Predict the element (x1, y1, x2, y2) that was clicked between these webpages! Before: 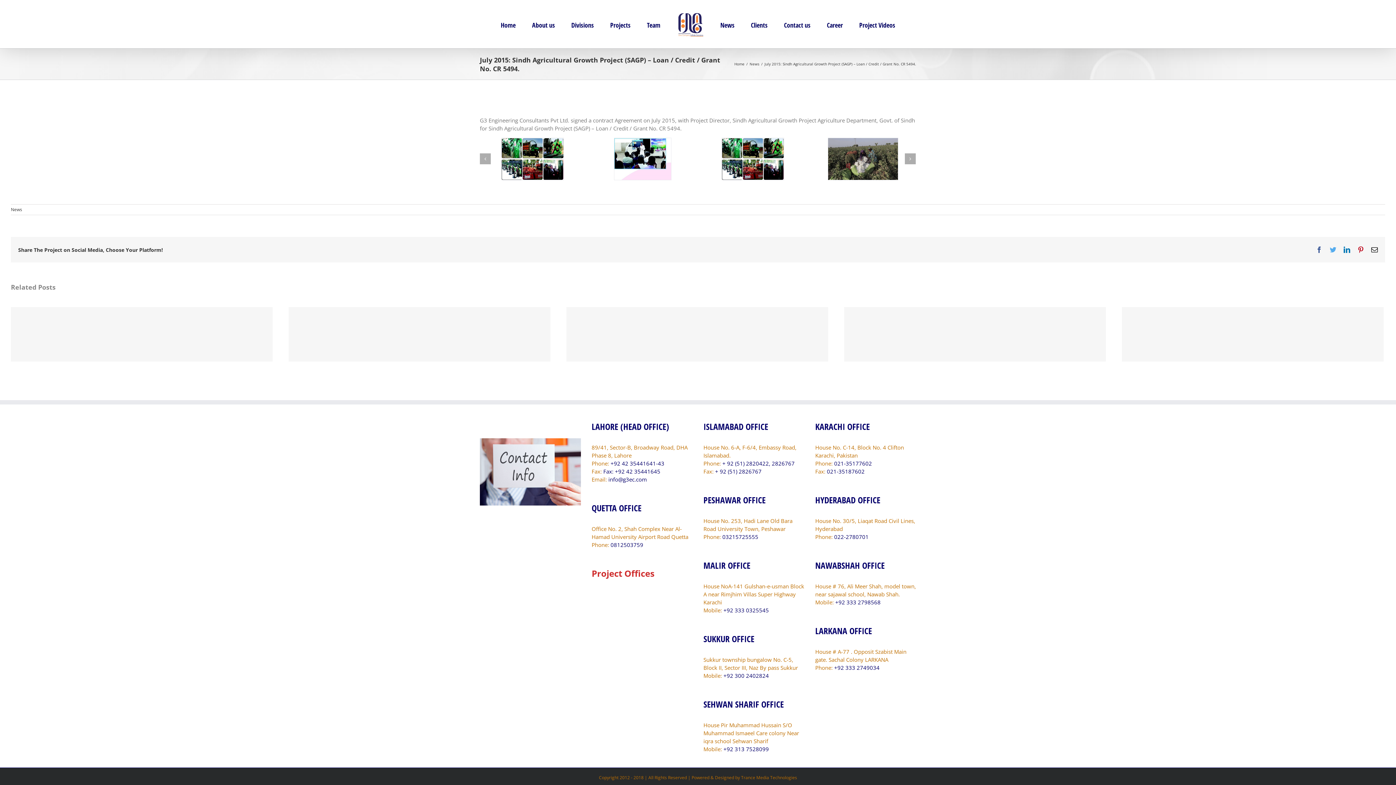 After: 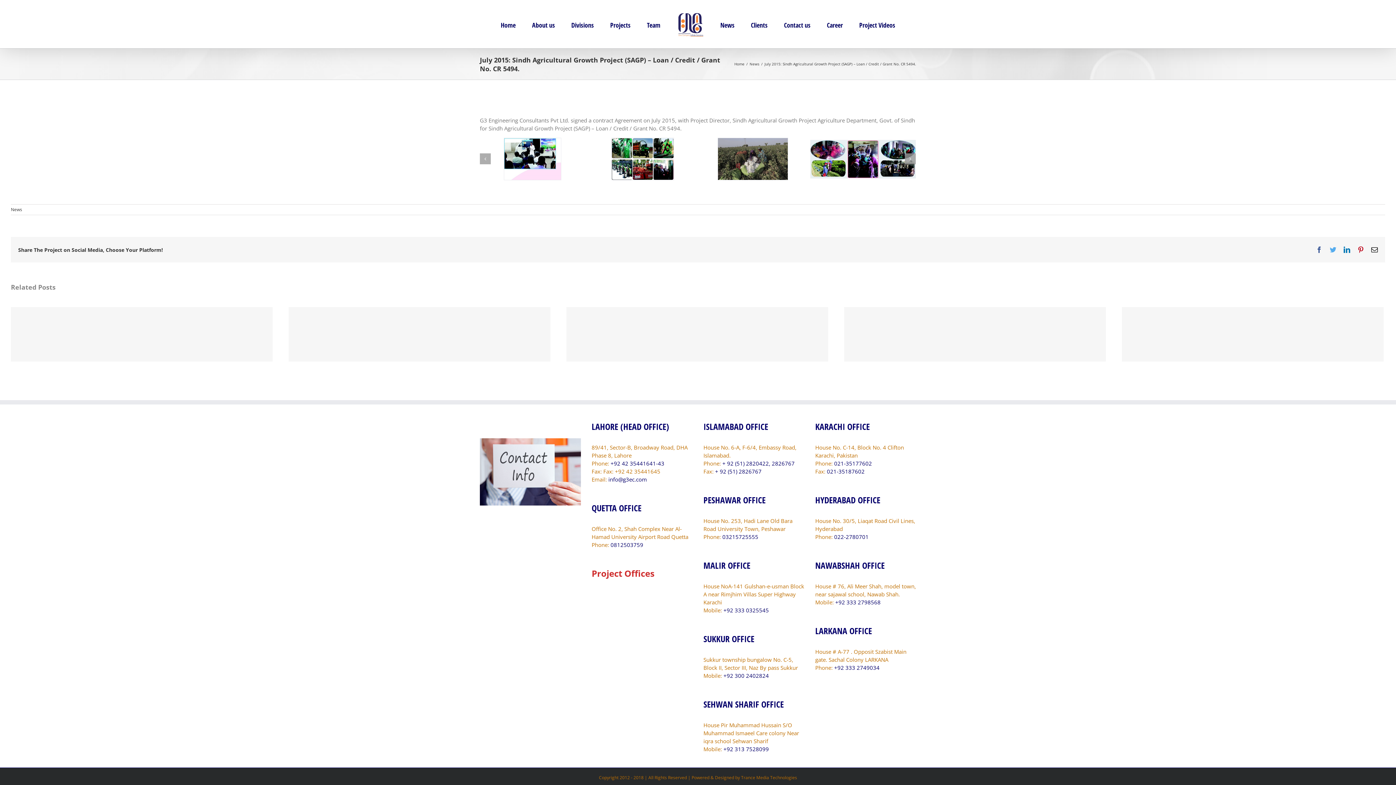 Action: bbox: (603, 468, 660, 475) label: Fax: +92 42 35441645